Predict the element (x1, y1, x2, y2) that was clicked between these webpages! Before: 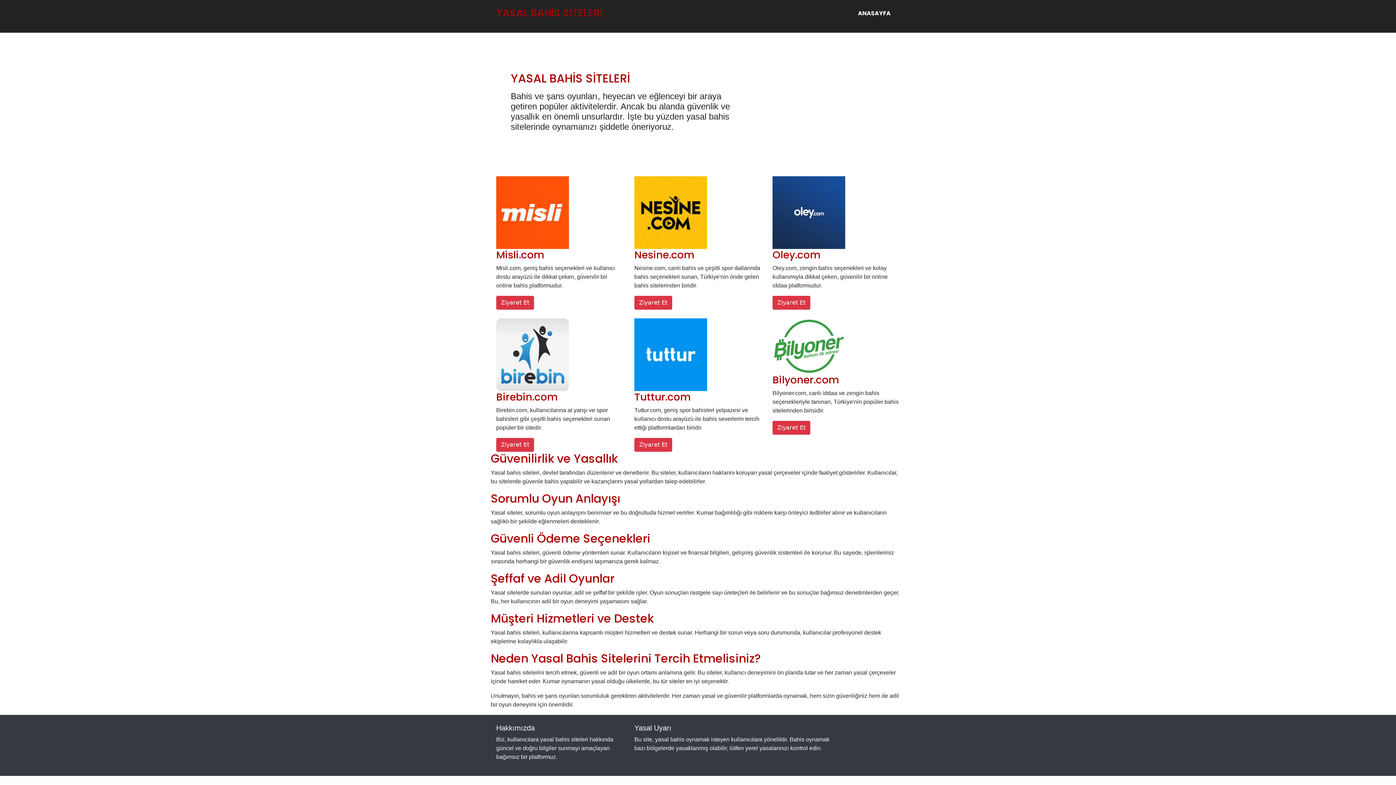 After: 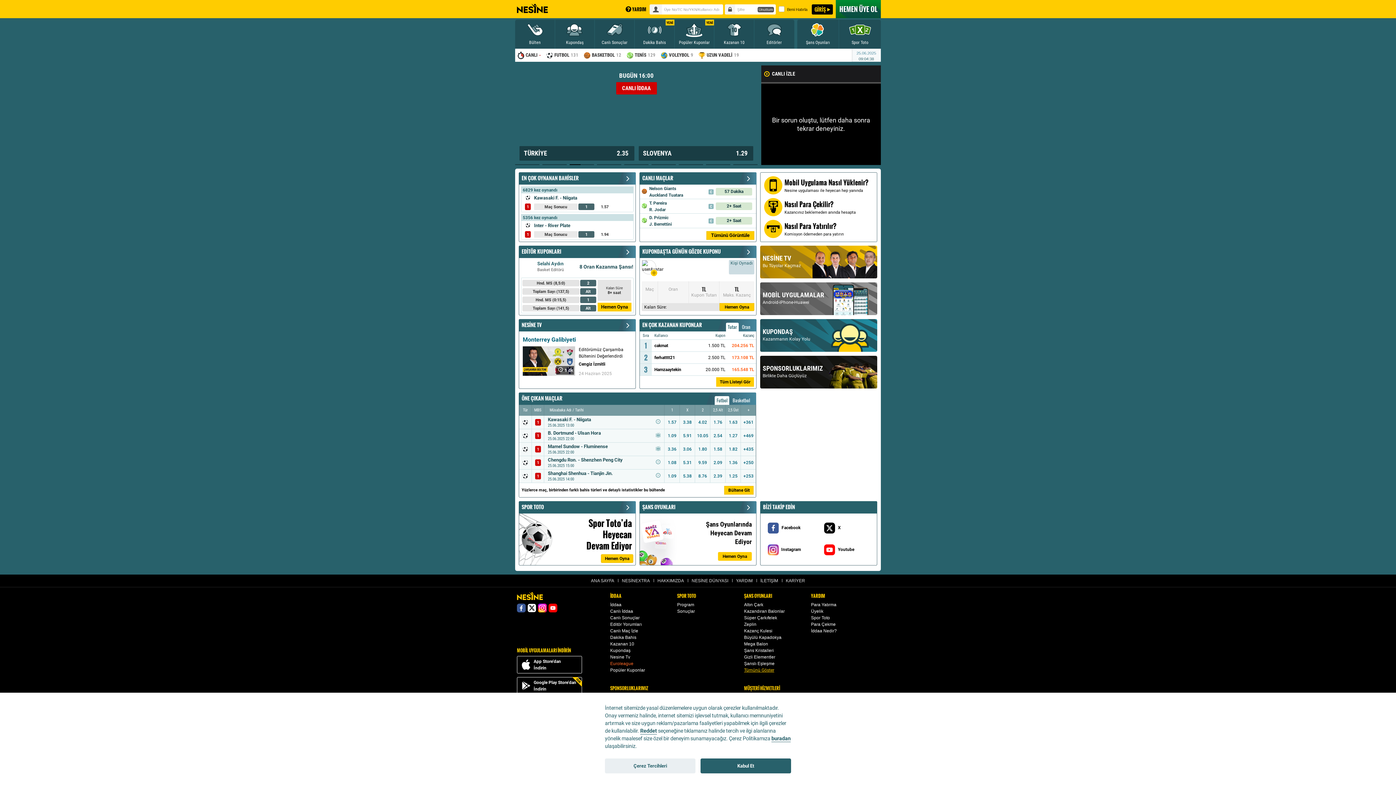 Action: bbox: (634, 296, 672, 309) label: Ziyaret Et